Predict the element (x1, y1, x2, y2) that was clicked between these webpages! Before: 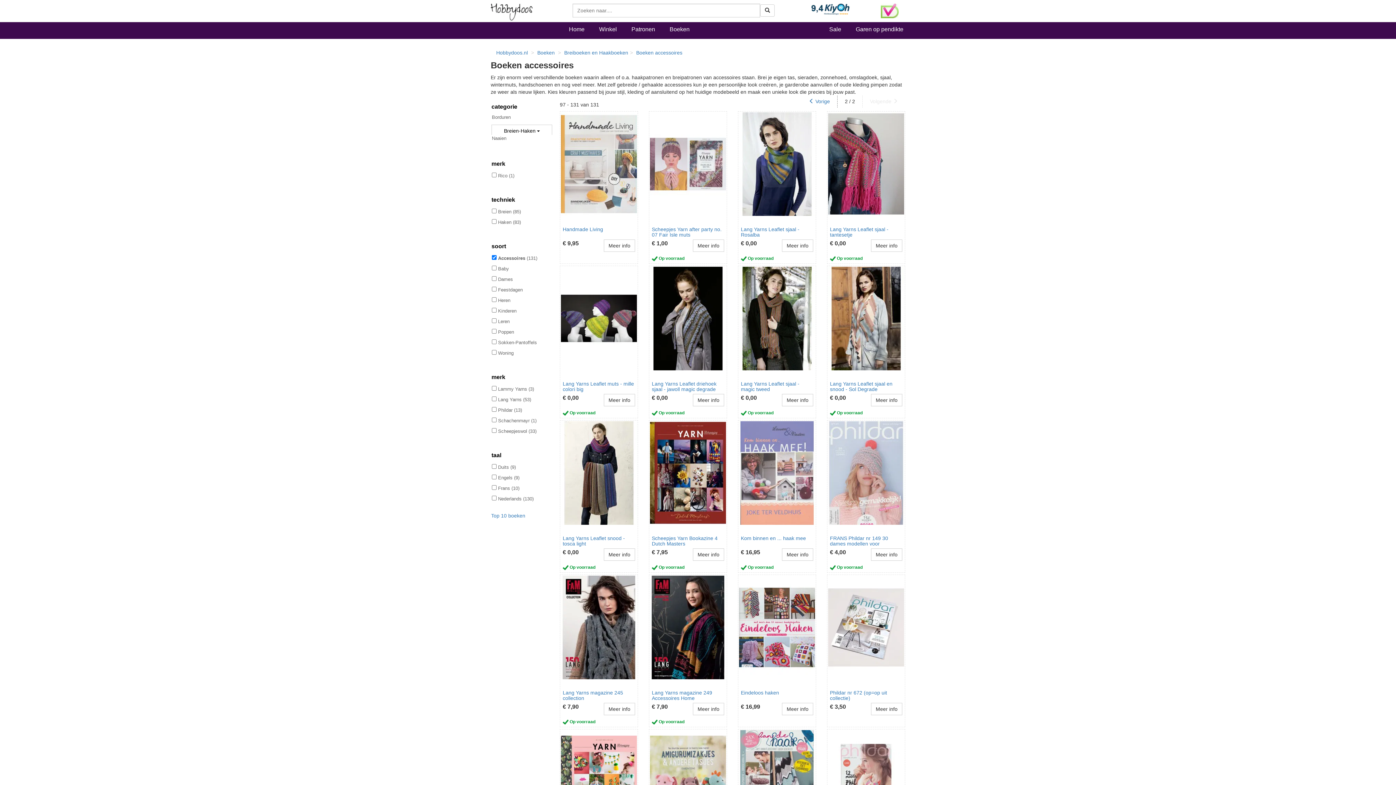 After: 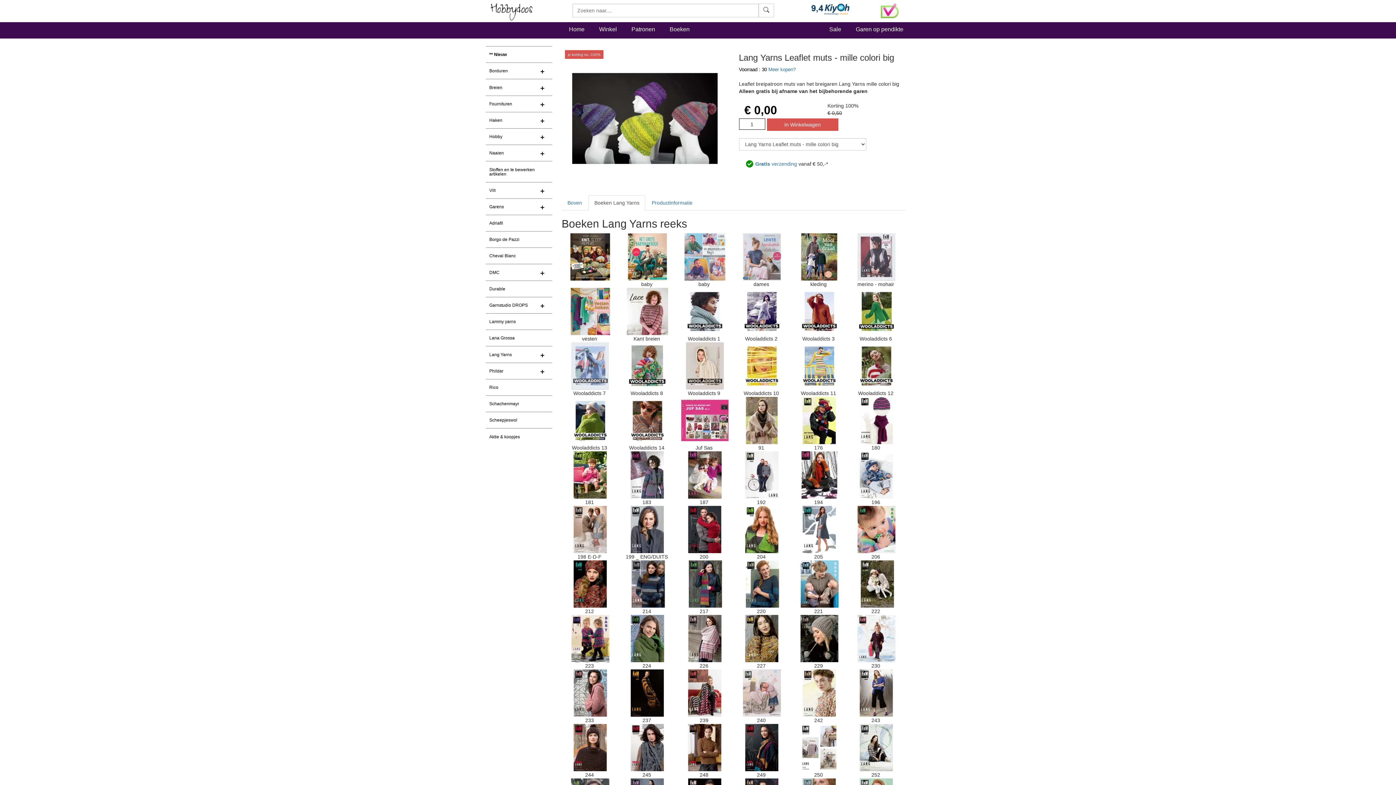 Action: label: Lang Yarns Leaflet muts - mille colori big bbox: (562, 381, 634, 392)